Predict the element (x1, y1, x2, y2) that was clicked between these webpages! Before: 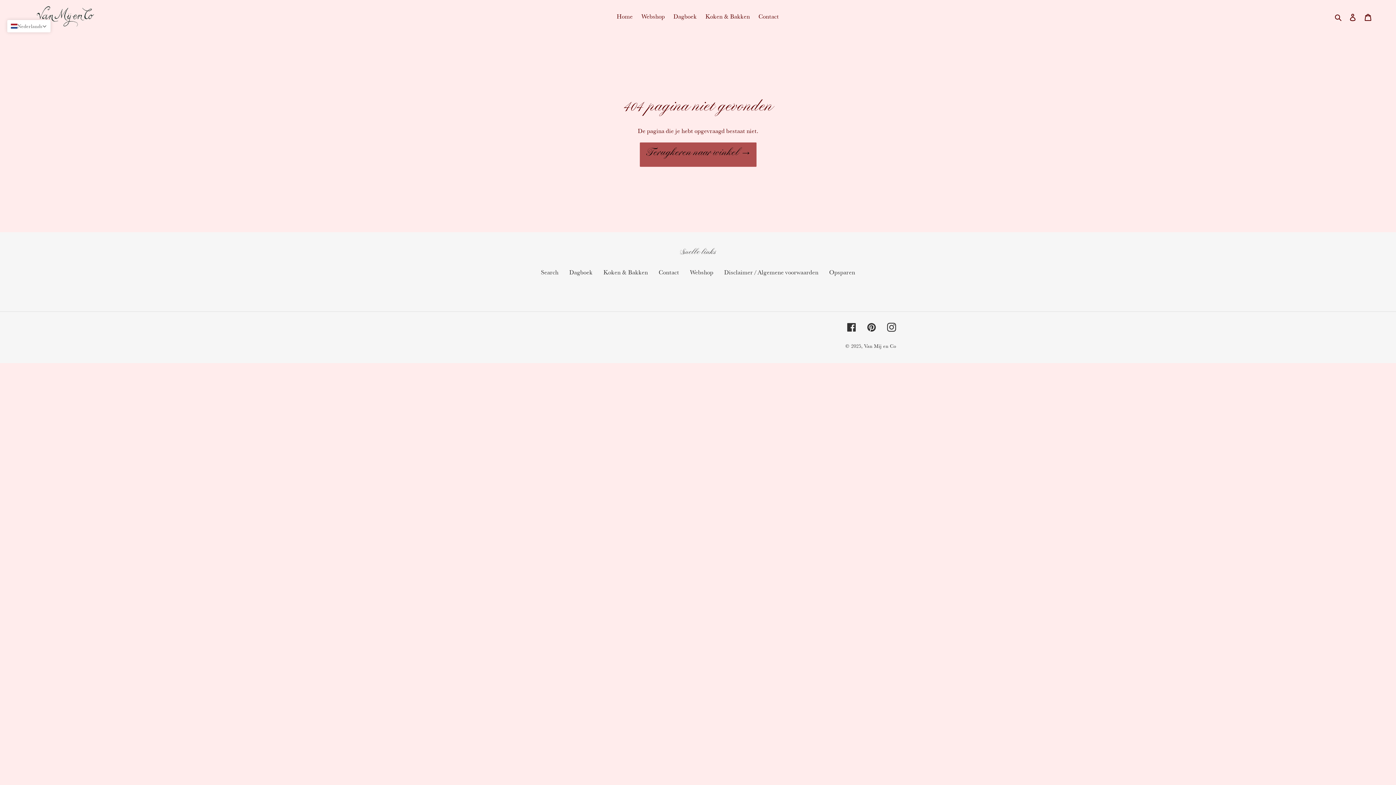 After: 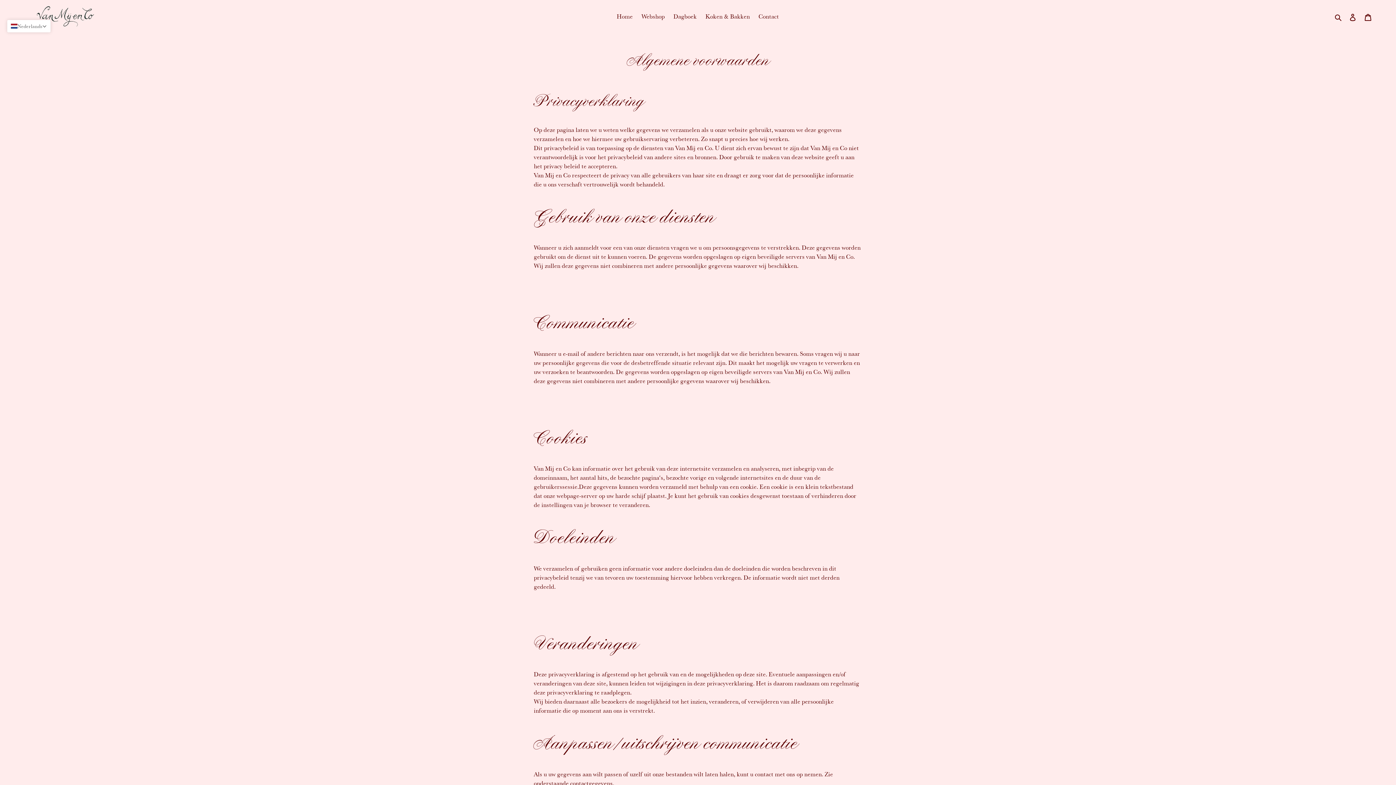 Action: bbox: (724, 268, 818, 275) label: Disclaimer / Algemene voorwaarden